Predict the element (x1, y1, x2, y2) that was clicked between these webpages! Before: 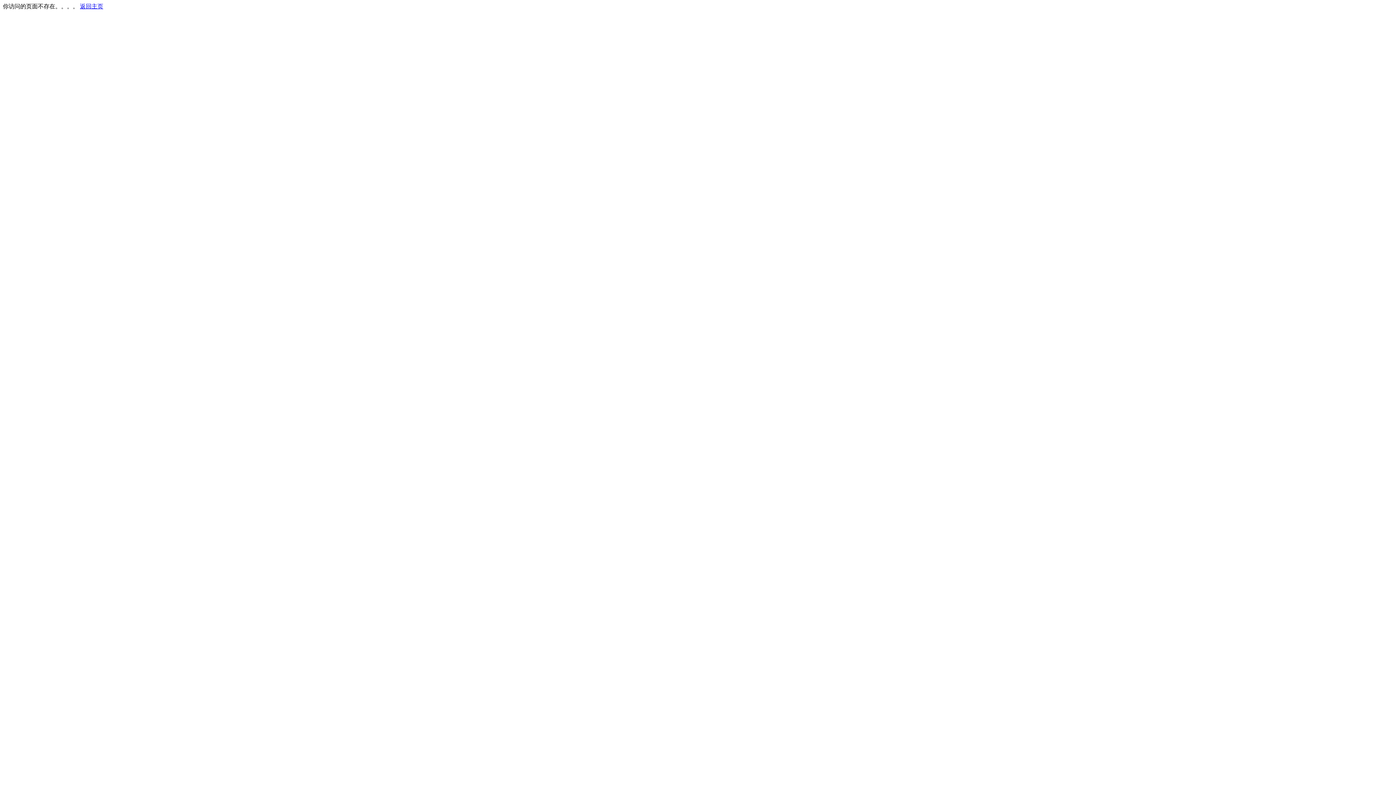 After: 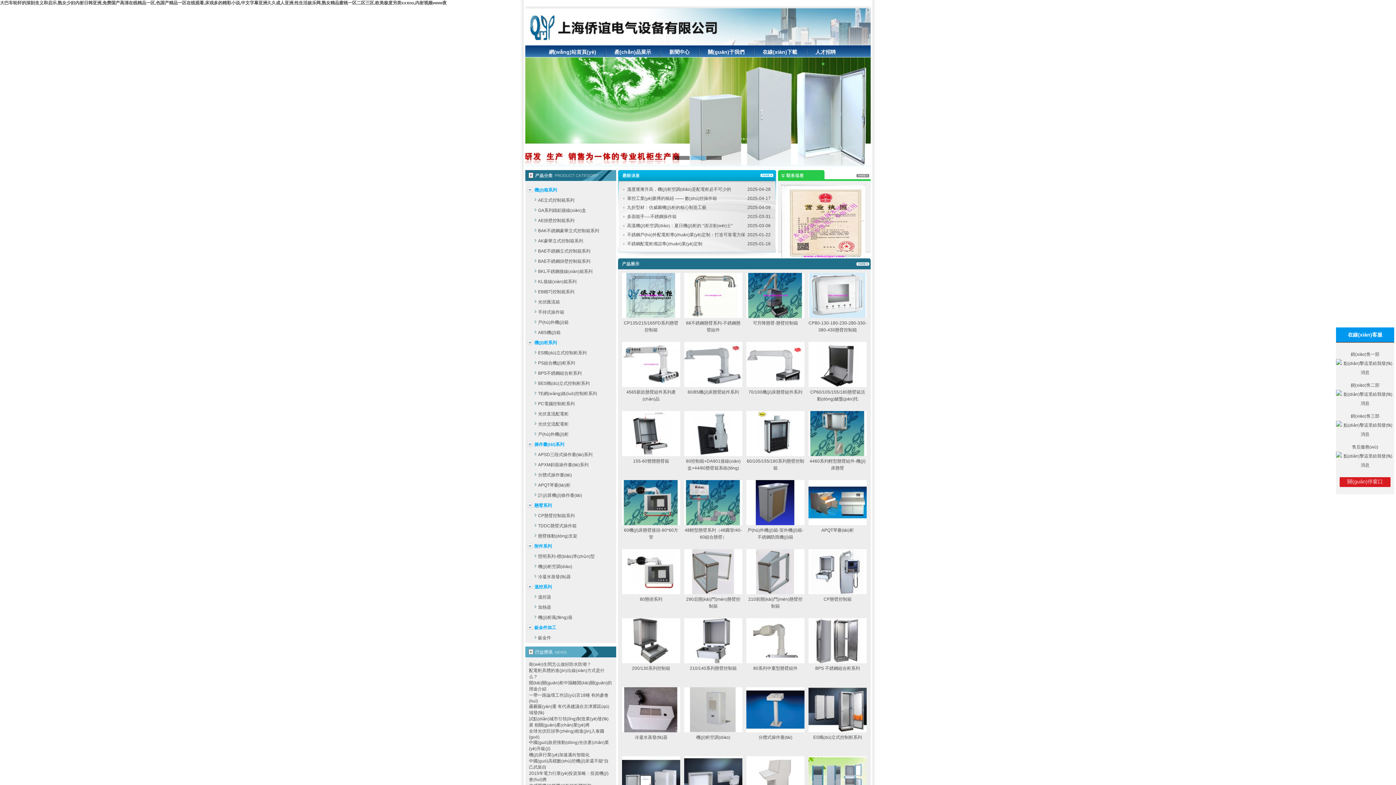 Action: bbox: (80, 3, 103, 9) label: 返回主页